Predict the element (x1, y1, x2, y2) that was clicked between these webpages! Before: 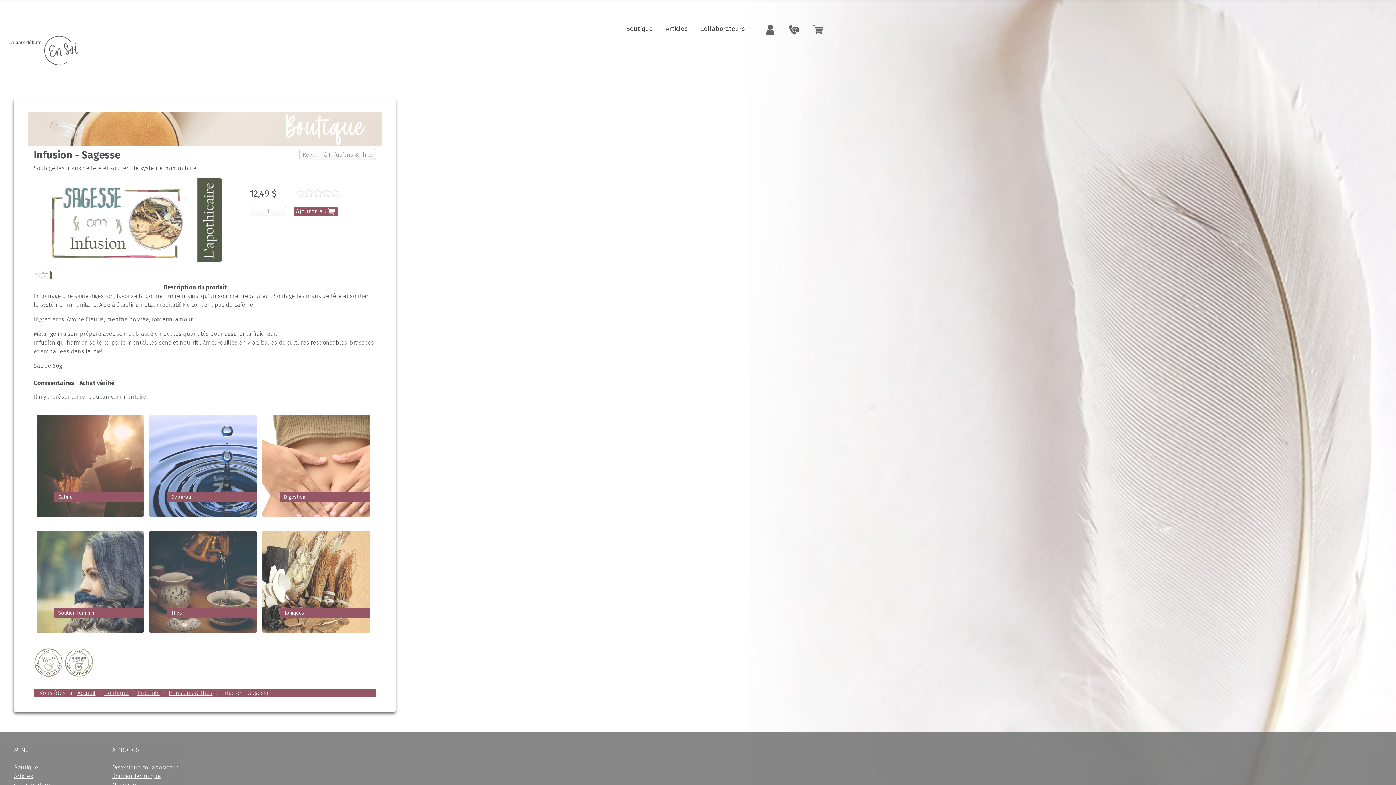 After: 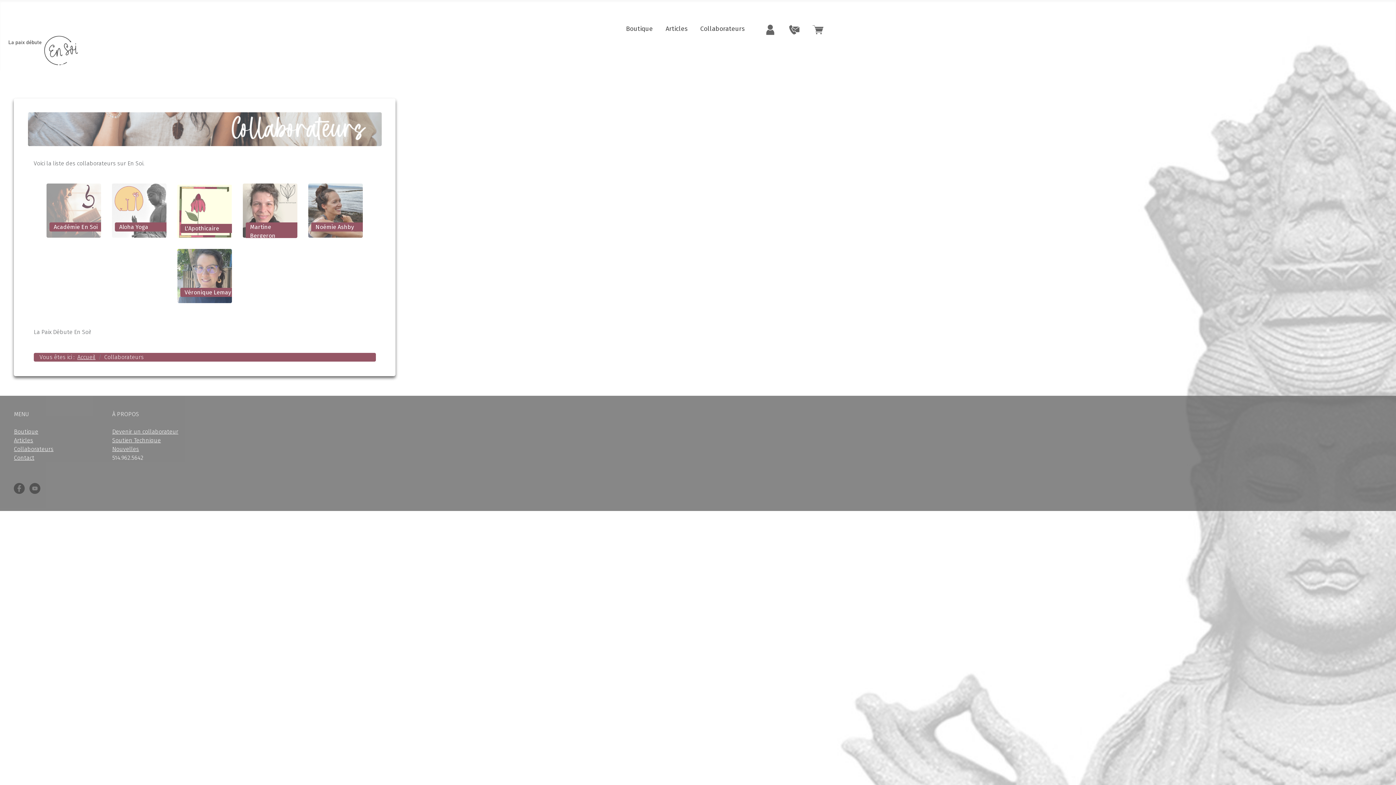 Action: bbox: (700, 24, 744, 33) label: Collaborateurs